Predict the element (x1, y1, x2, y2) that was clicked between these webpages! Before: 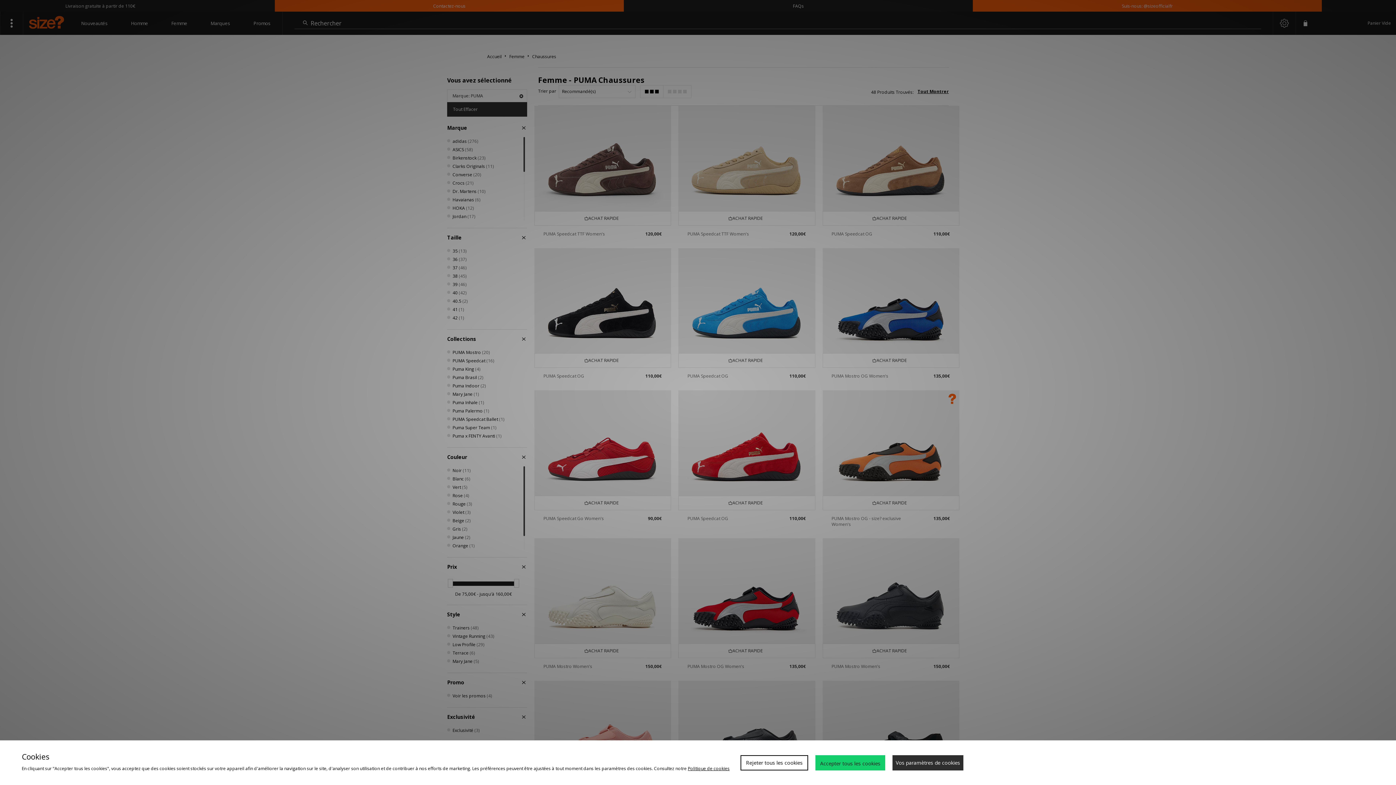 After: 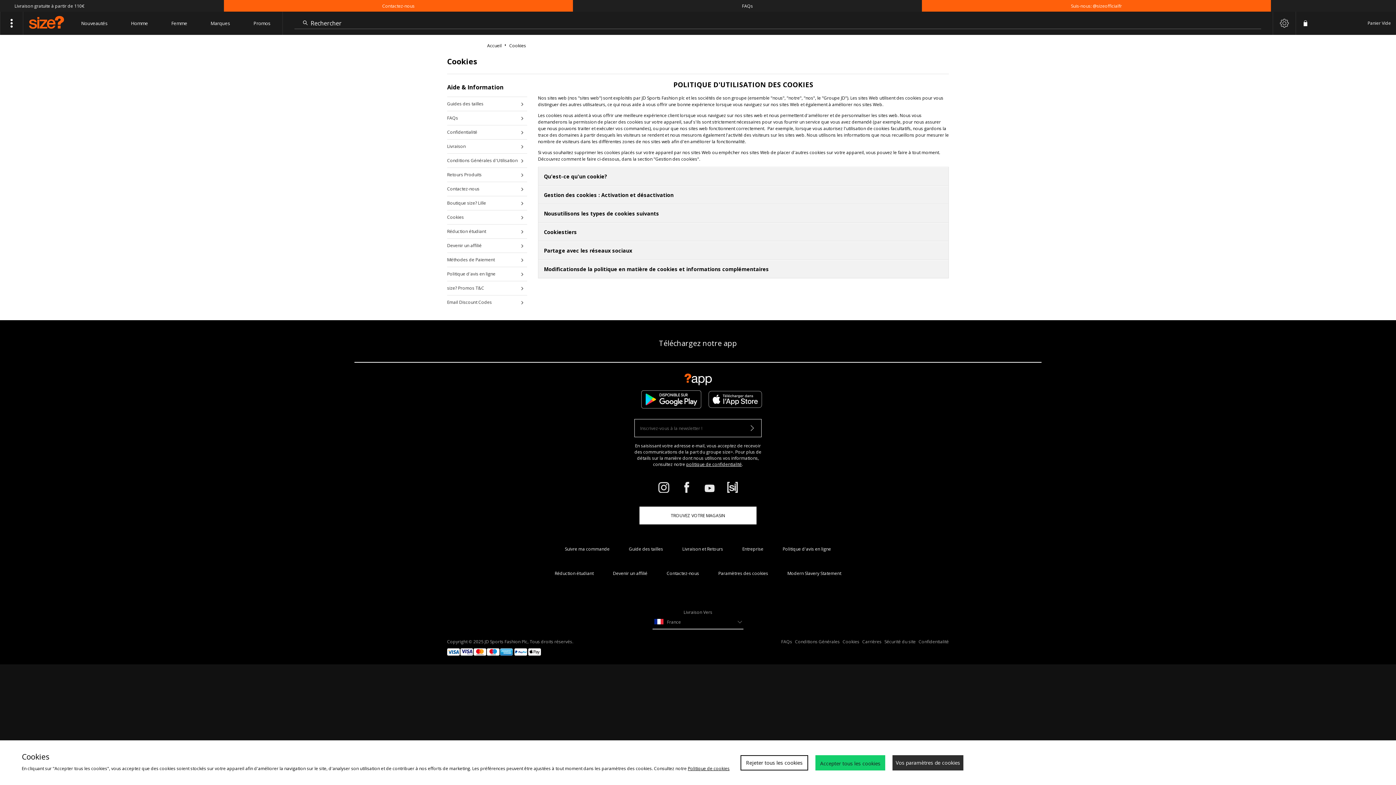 Action: bbox: (688, 765, 729, 772) label: Politique de cookies